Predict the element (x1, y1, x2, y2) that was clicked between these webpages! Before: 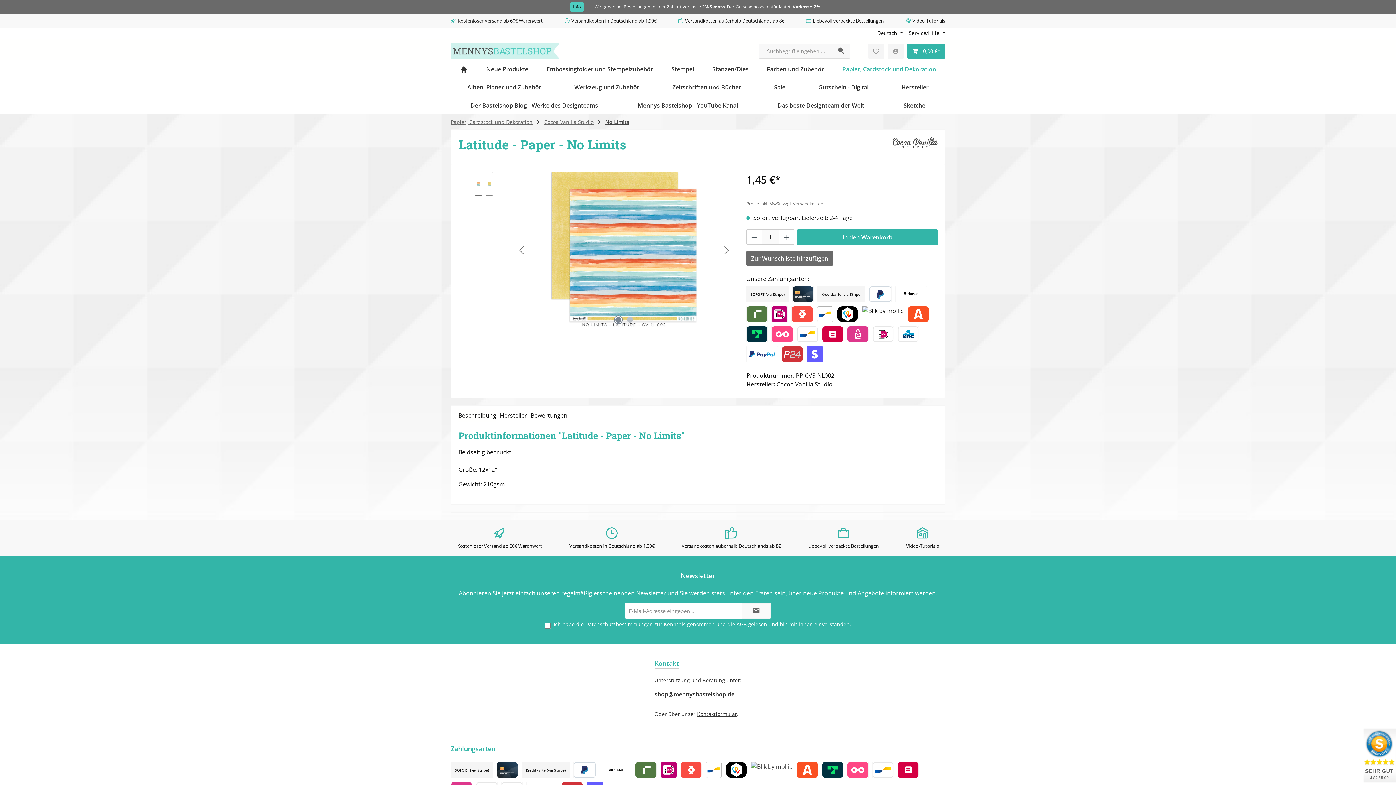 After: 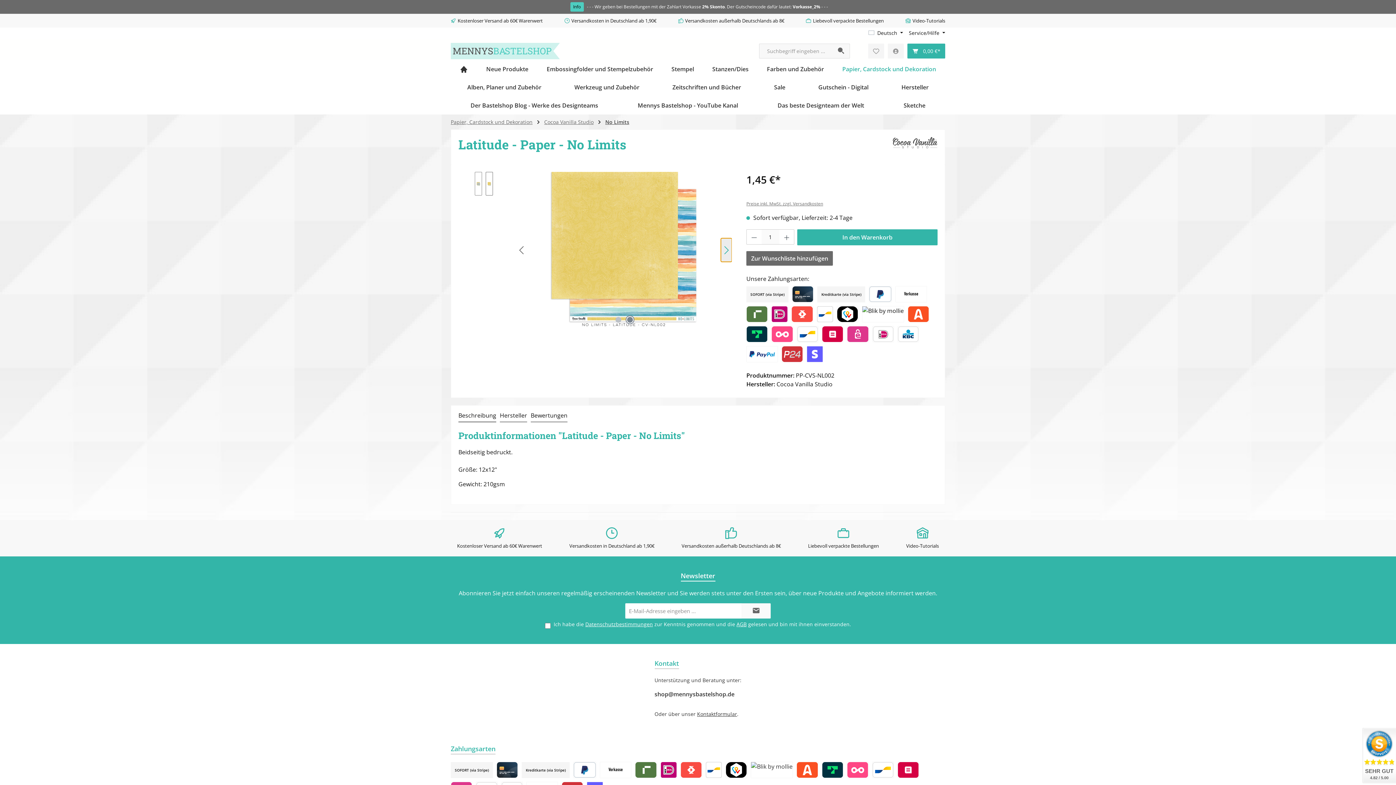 Action: bbox: (720, 238, 731, 262) label: Nächstes